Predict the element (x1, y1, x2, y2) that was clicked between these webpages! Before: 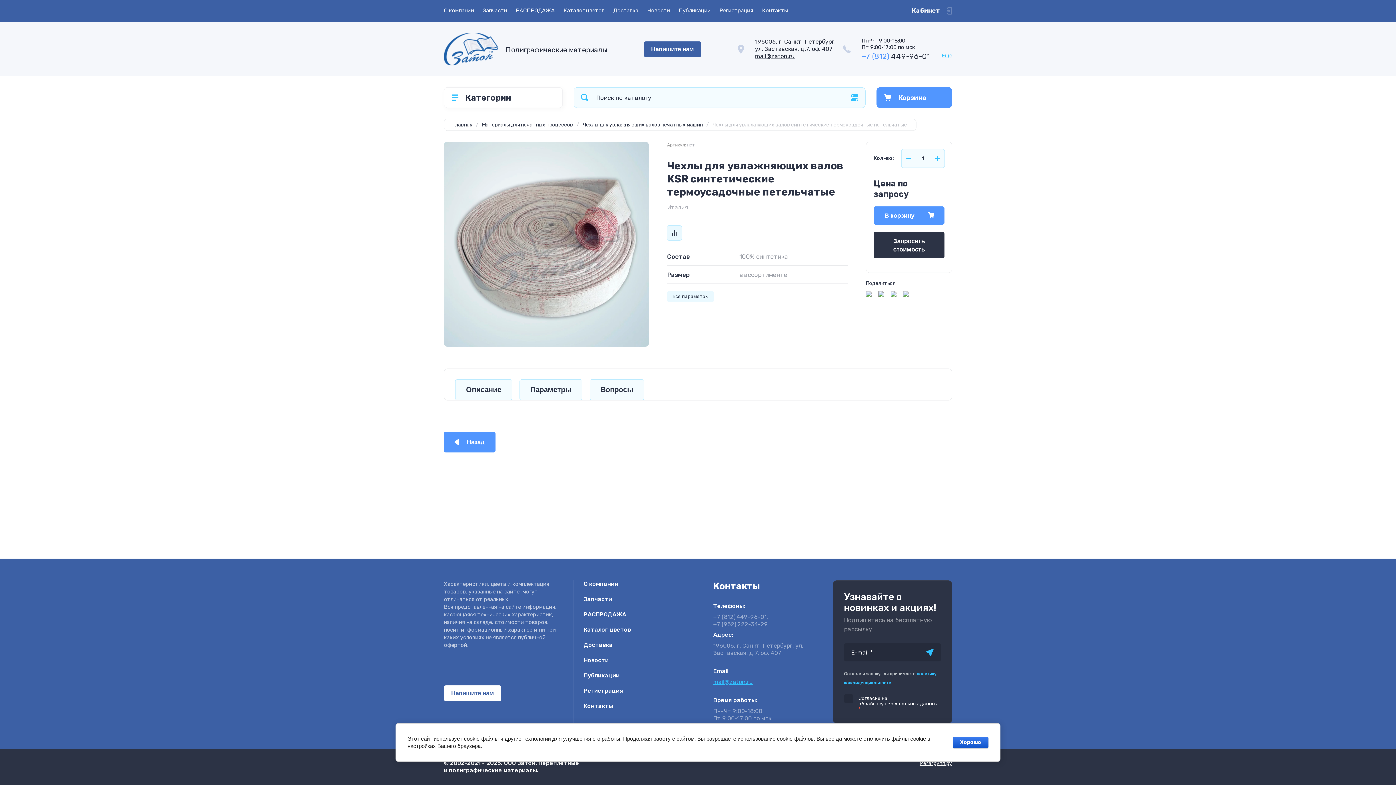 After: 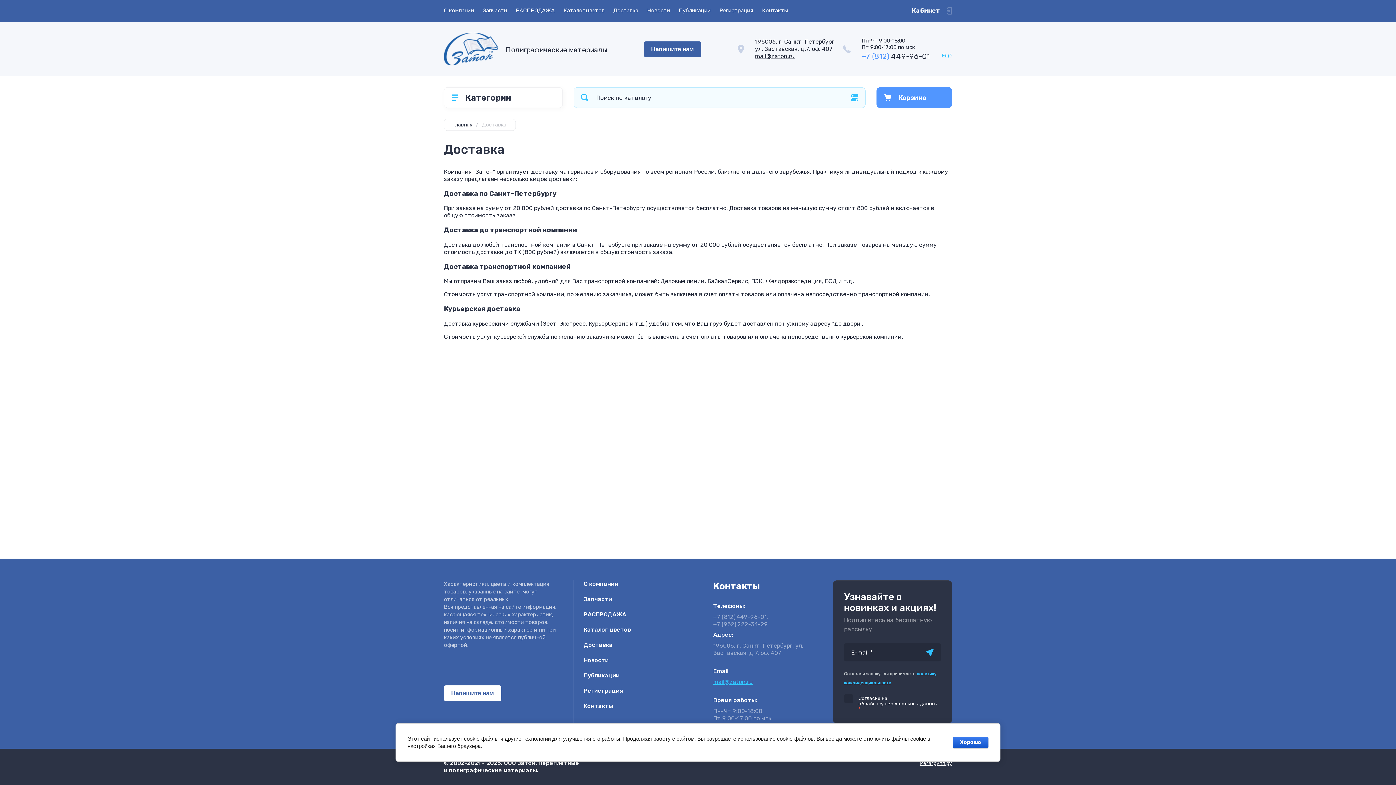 Action: bbox: (583, 641, 616, 653) label: Доставка